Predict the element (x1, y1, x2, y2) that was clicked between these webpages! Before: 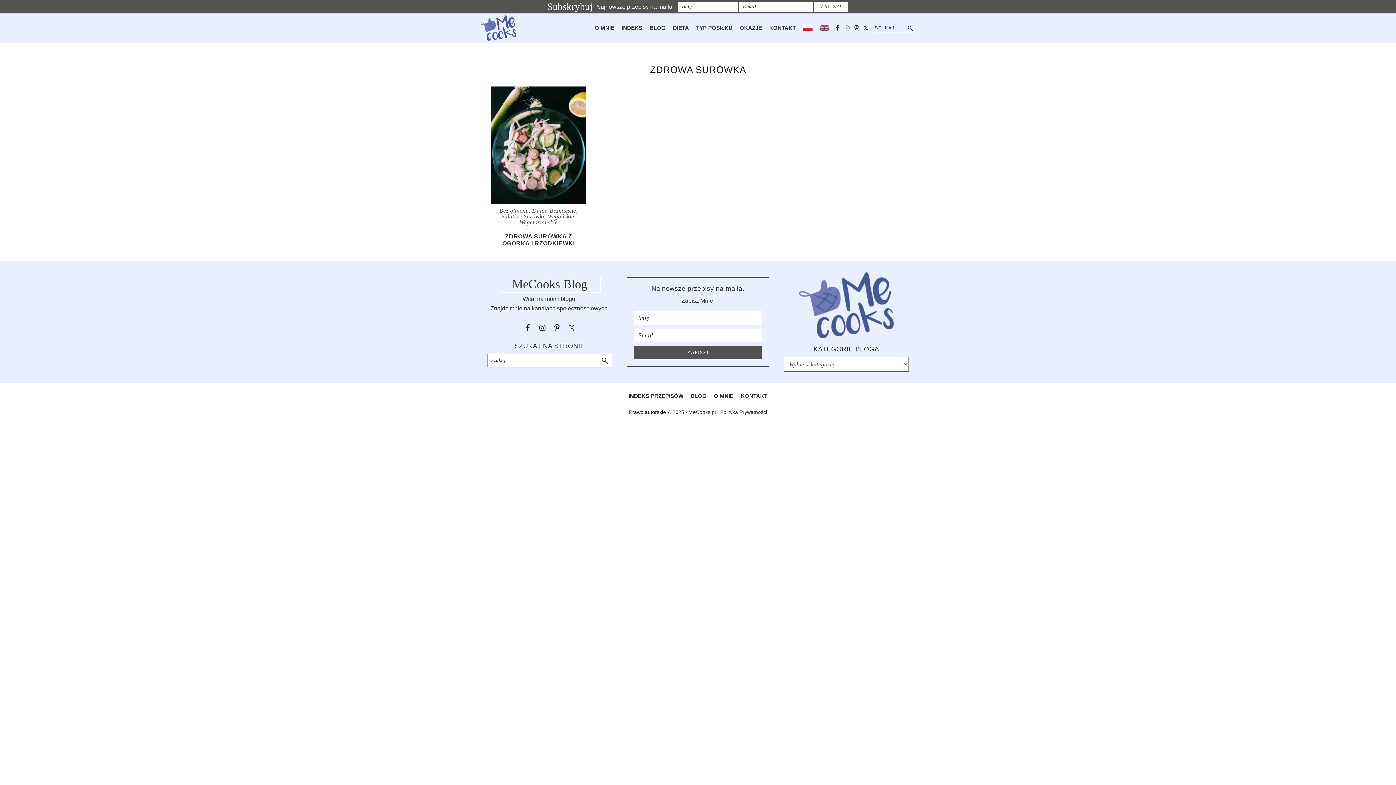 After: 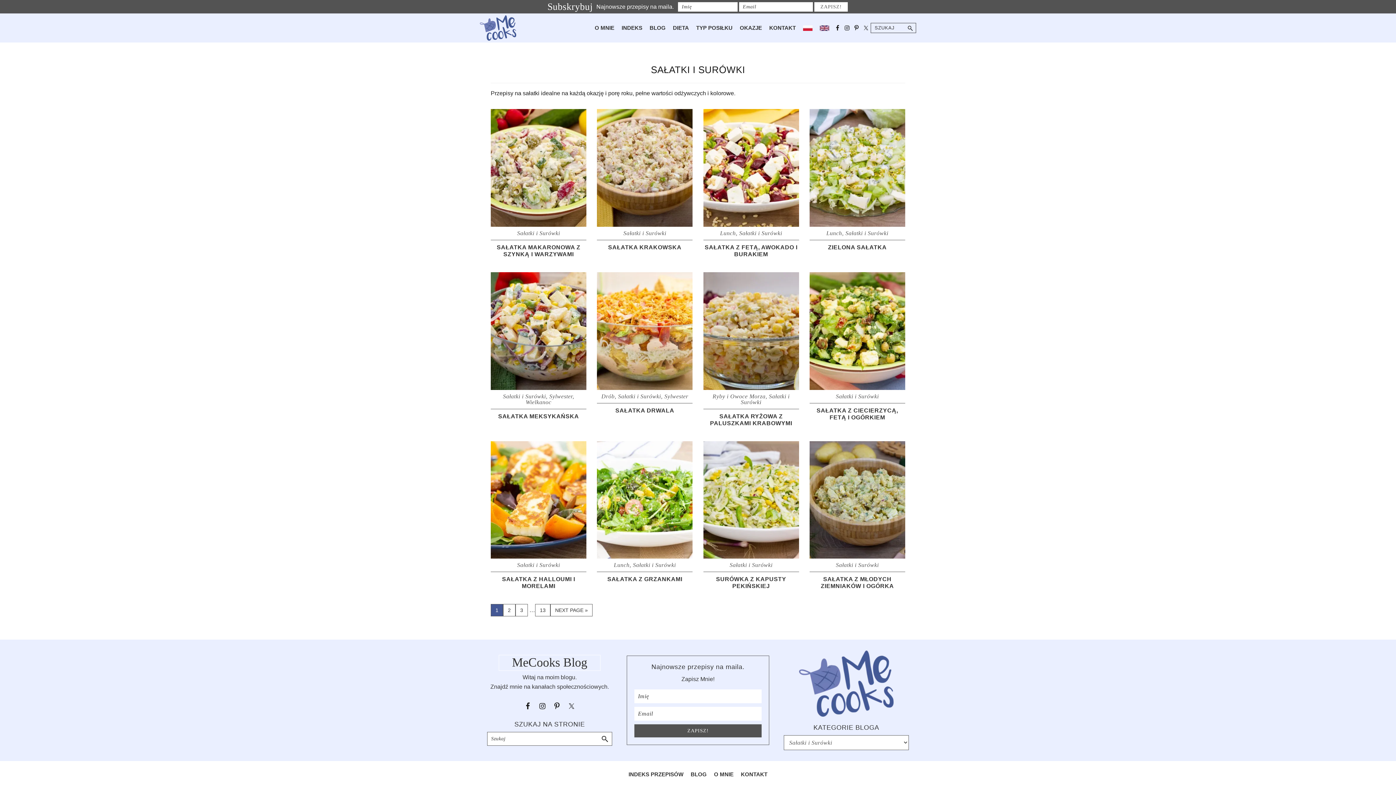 Action: label: Sałatki i Surówki bbox: (501, 213, 544, 219)